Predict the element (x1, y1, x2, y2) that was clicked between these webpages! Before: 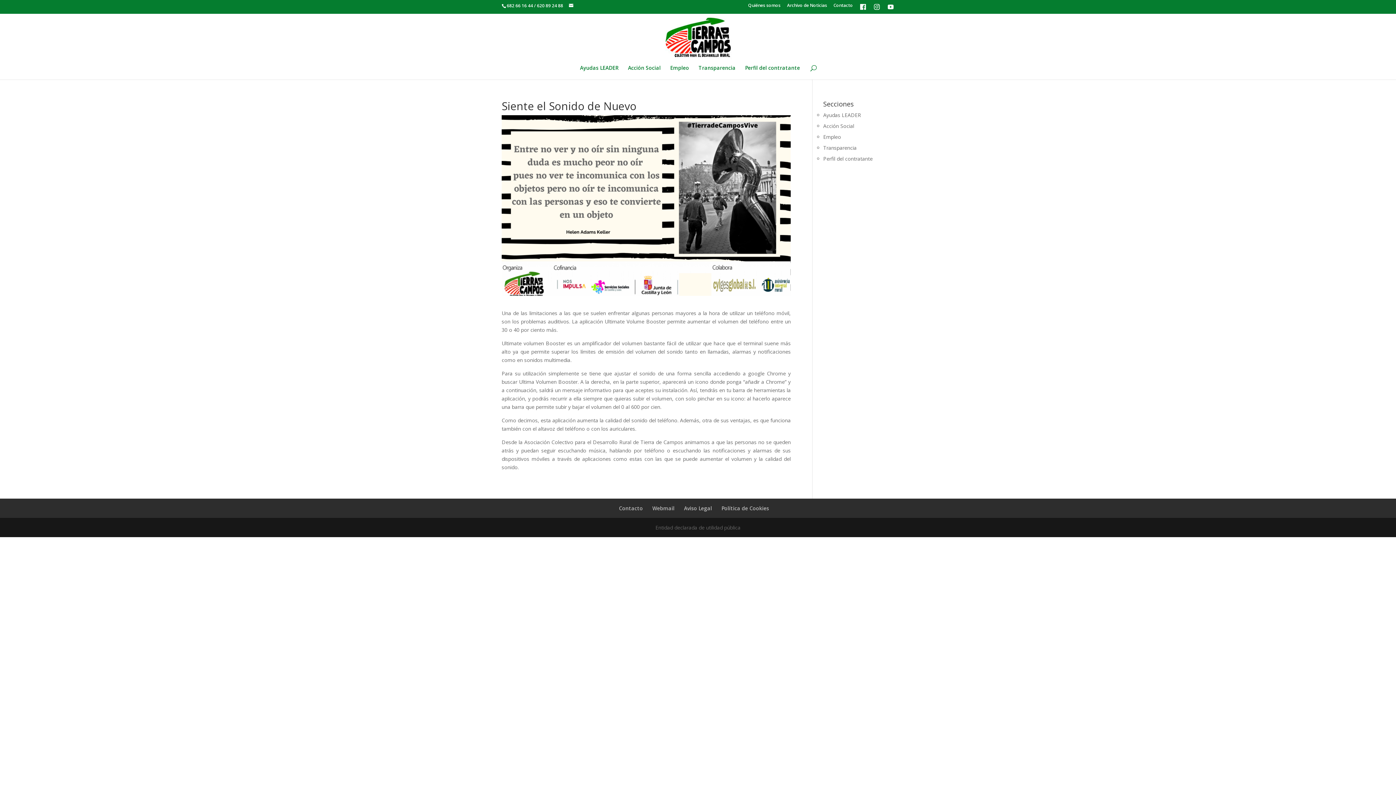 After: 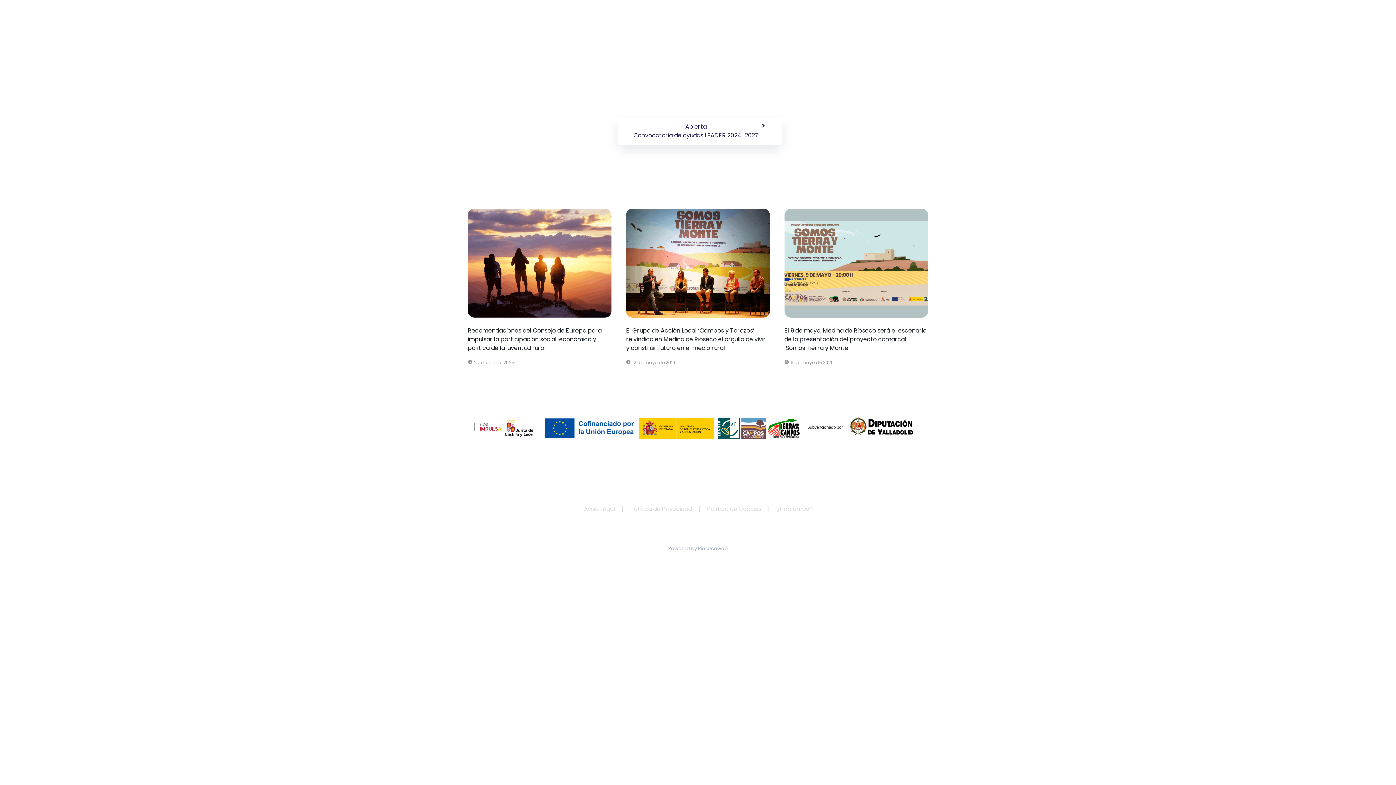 Action: label: Ayudas LEADER bbox: (823, 111, 861, 118)